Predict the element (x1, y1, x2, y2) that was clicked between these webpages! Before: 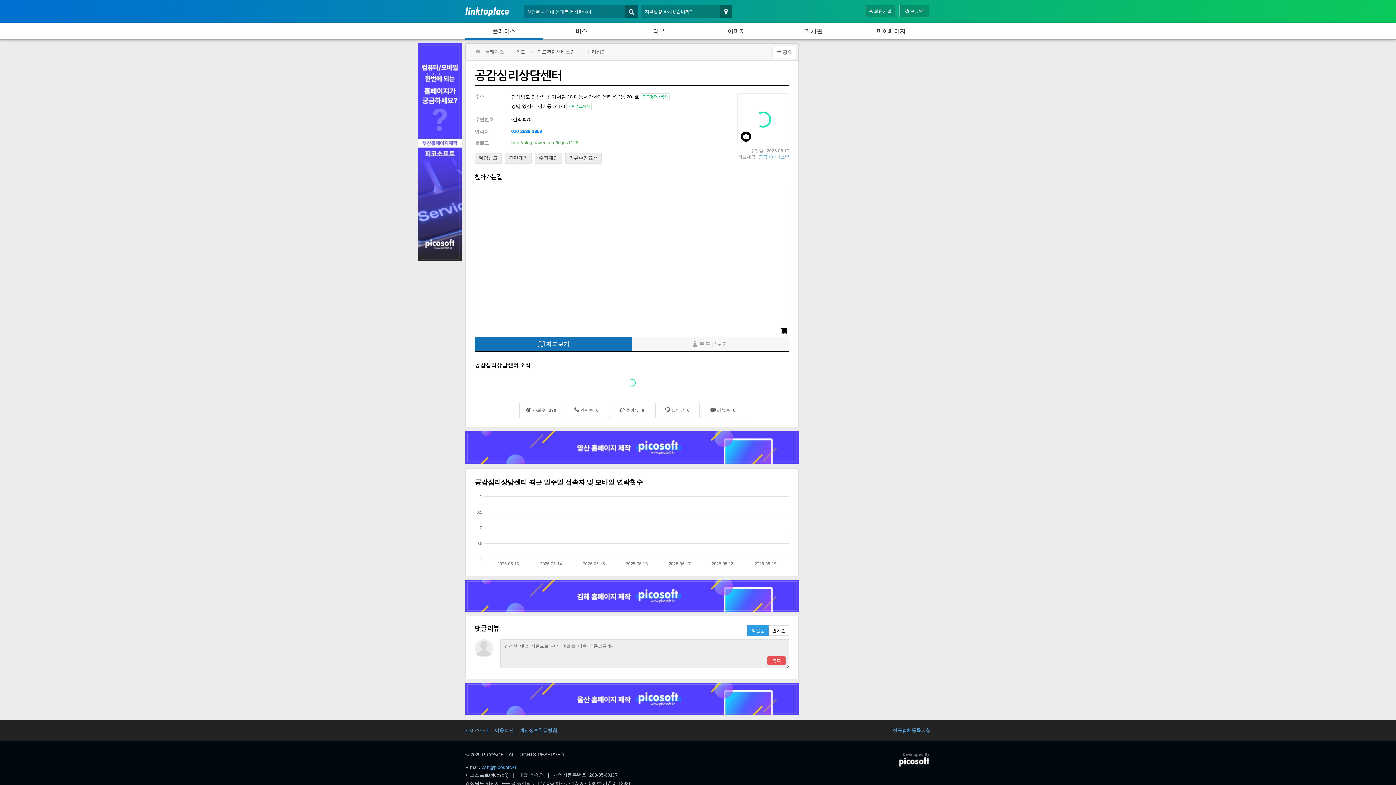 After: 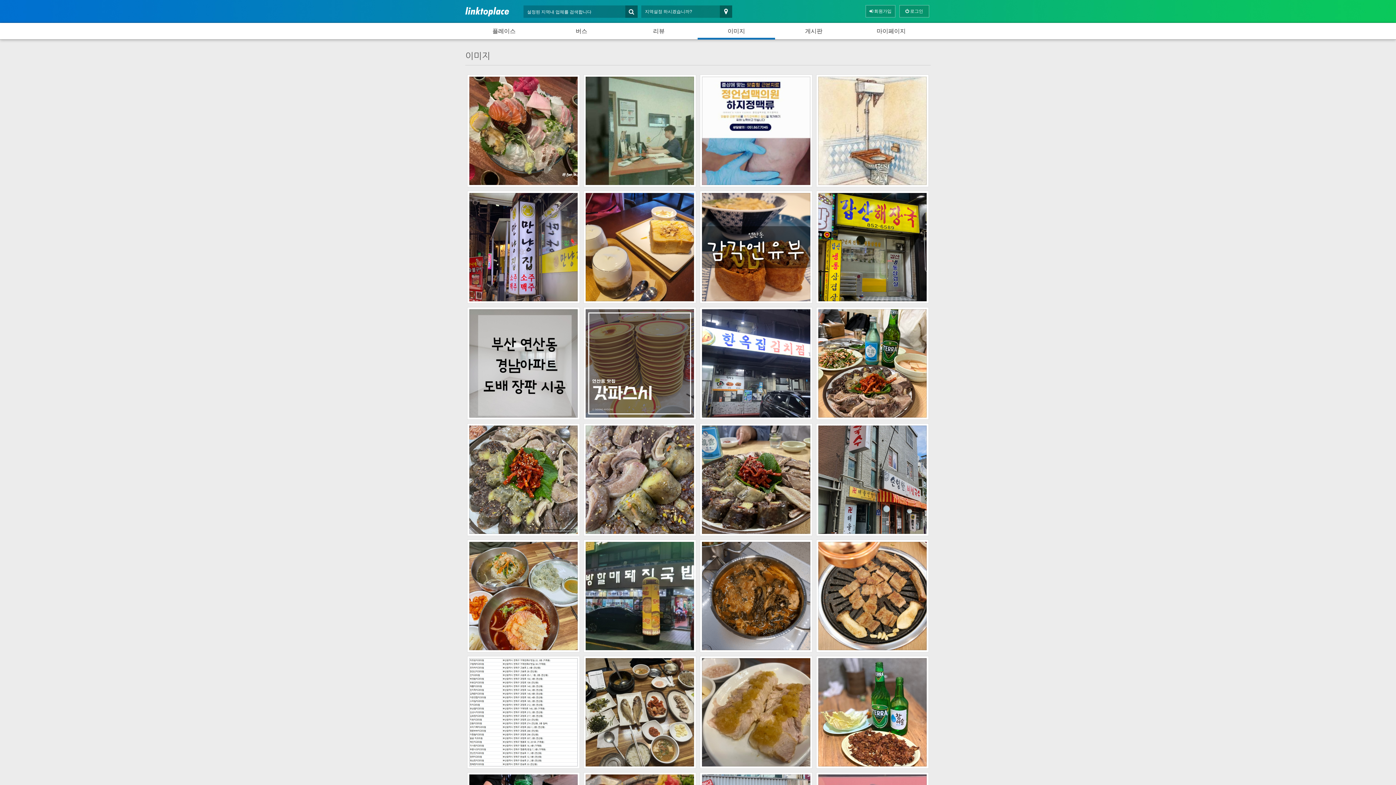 Action: bbox: (697, 22, 775, 39) label: 이미지